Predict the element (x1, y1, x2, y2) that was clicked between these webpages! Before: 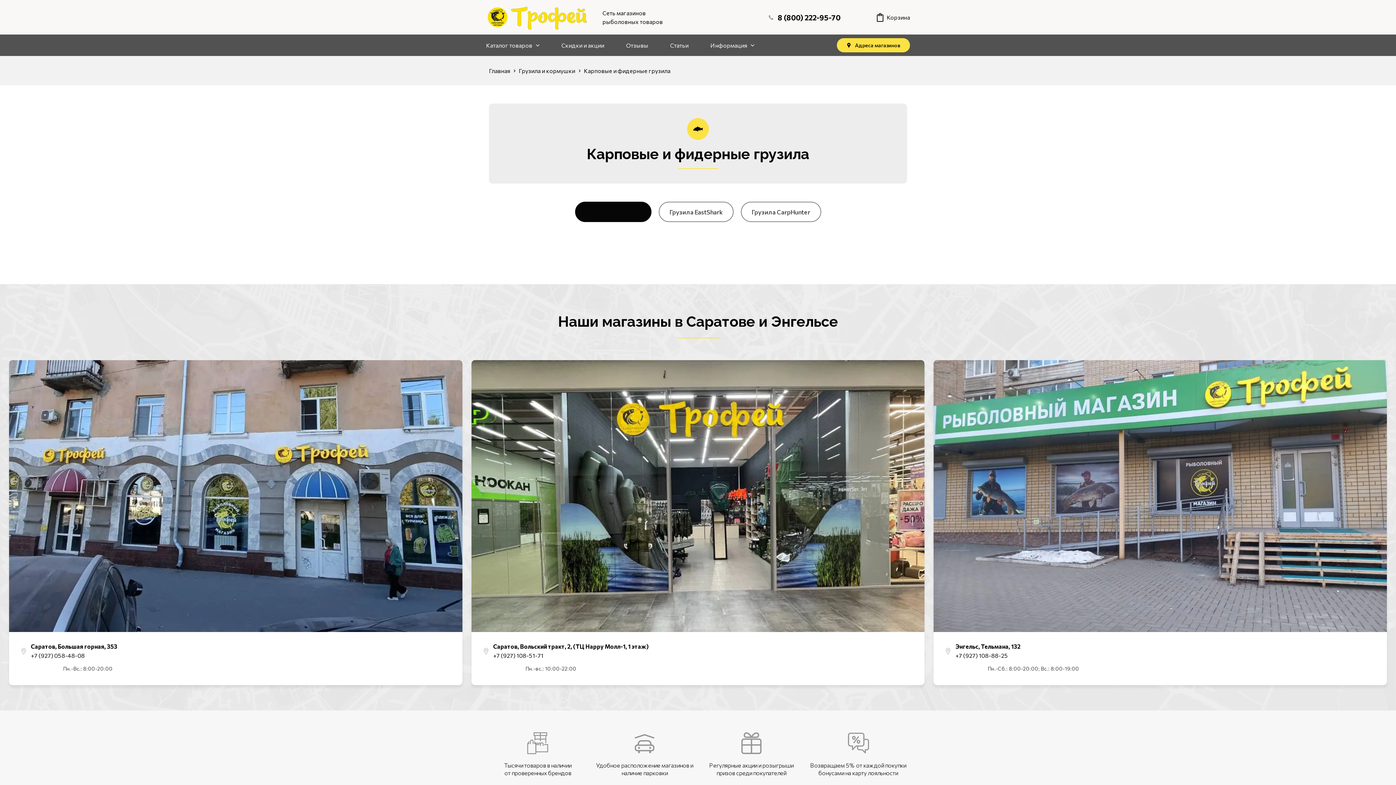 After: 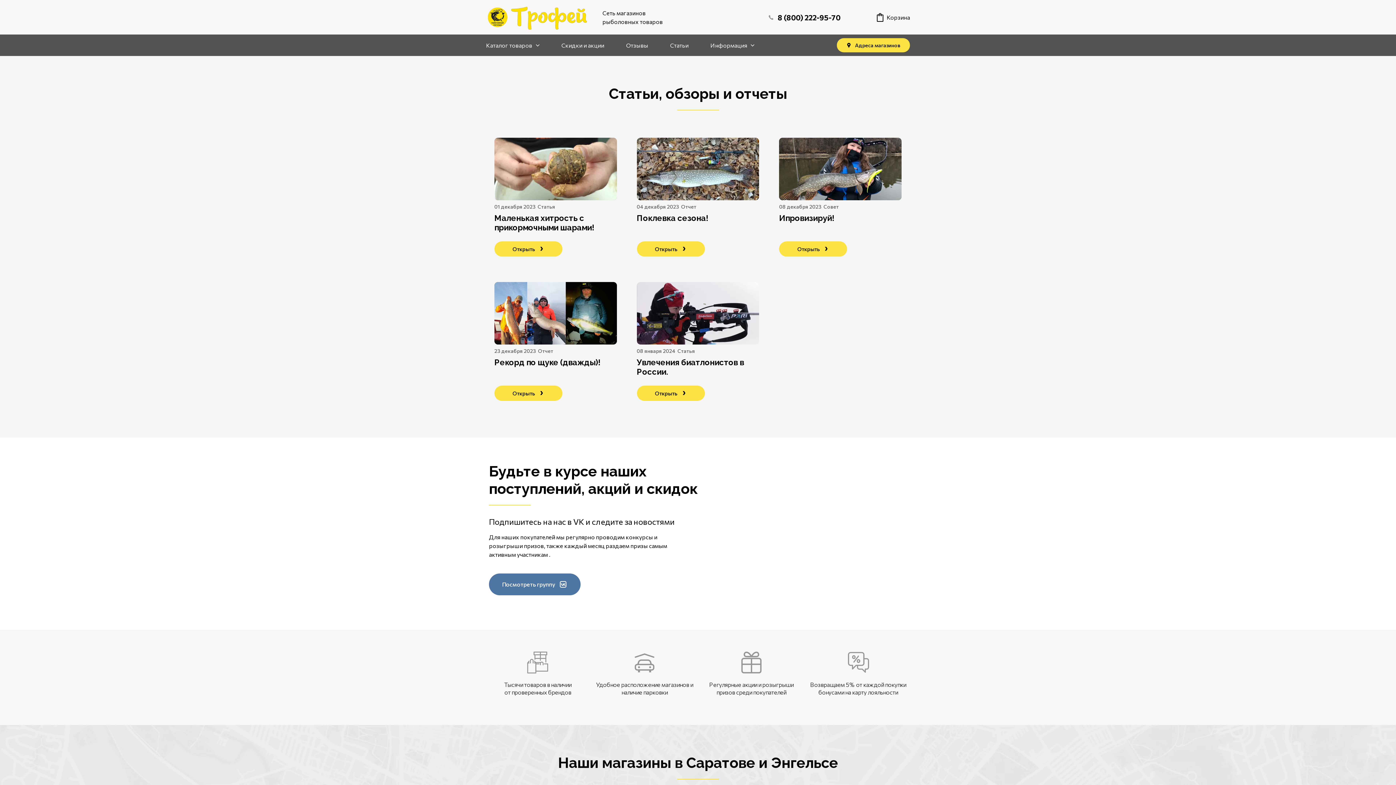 Action: bbox: (670, 39, 688, 50) label: Статьи